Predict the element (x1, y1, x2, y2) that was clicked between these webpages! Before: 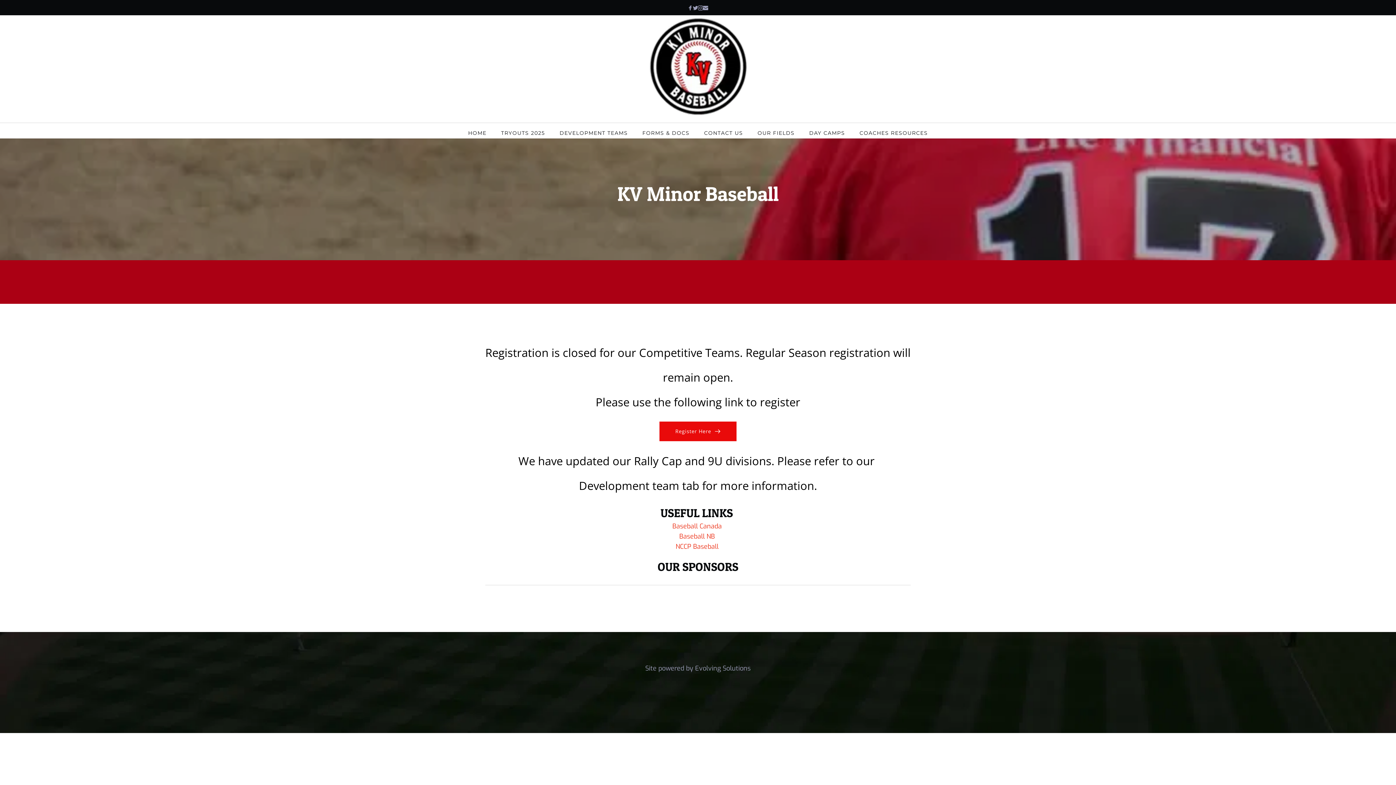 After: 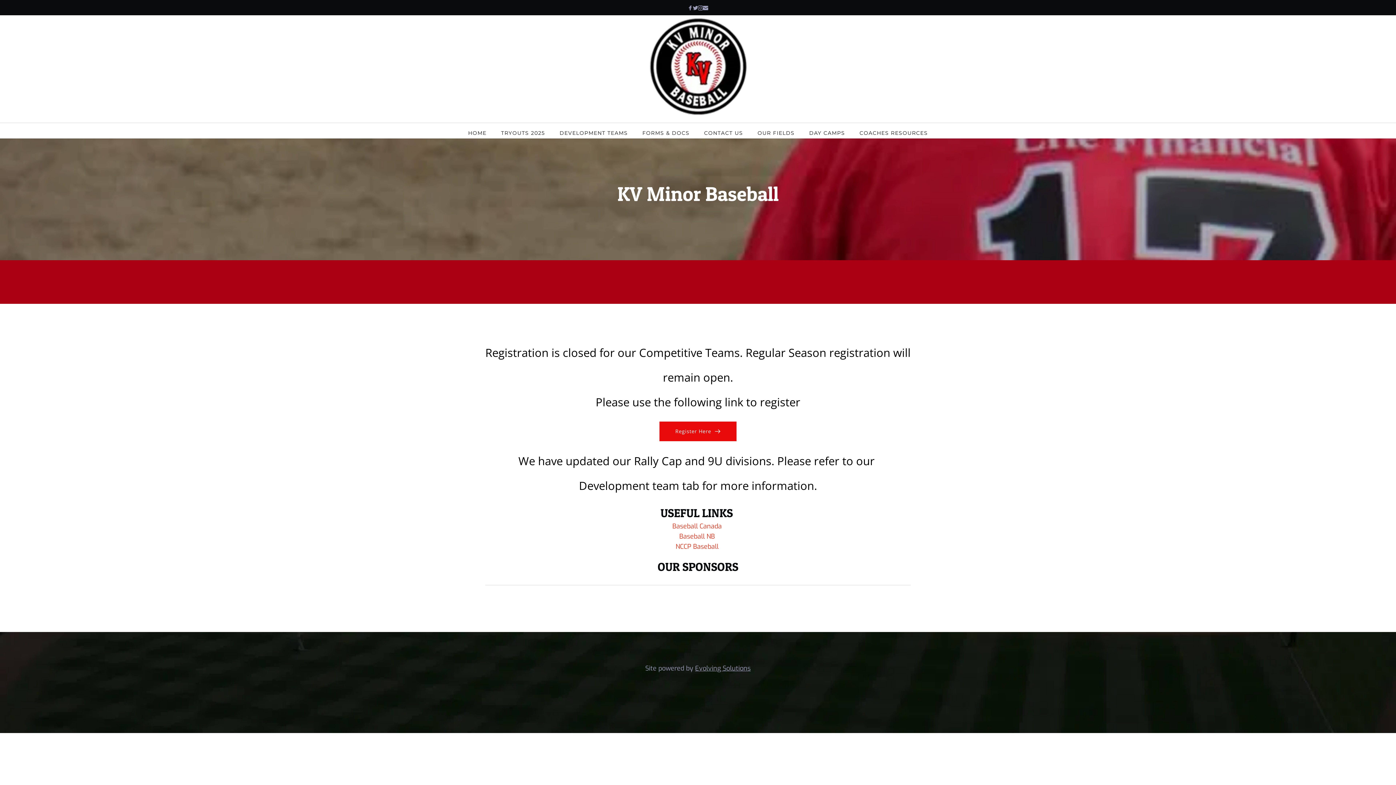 Action: bbox: (695, 664, 750, 673) label: Evolving Solutions